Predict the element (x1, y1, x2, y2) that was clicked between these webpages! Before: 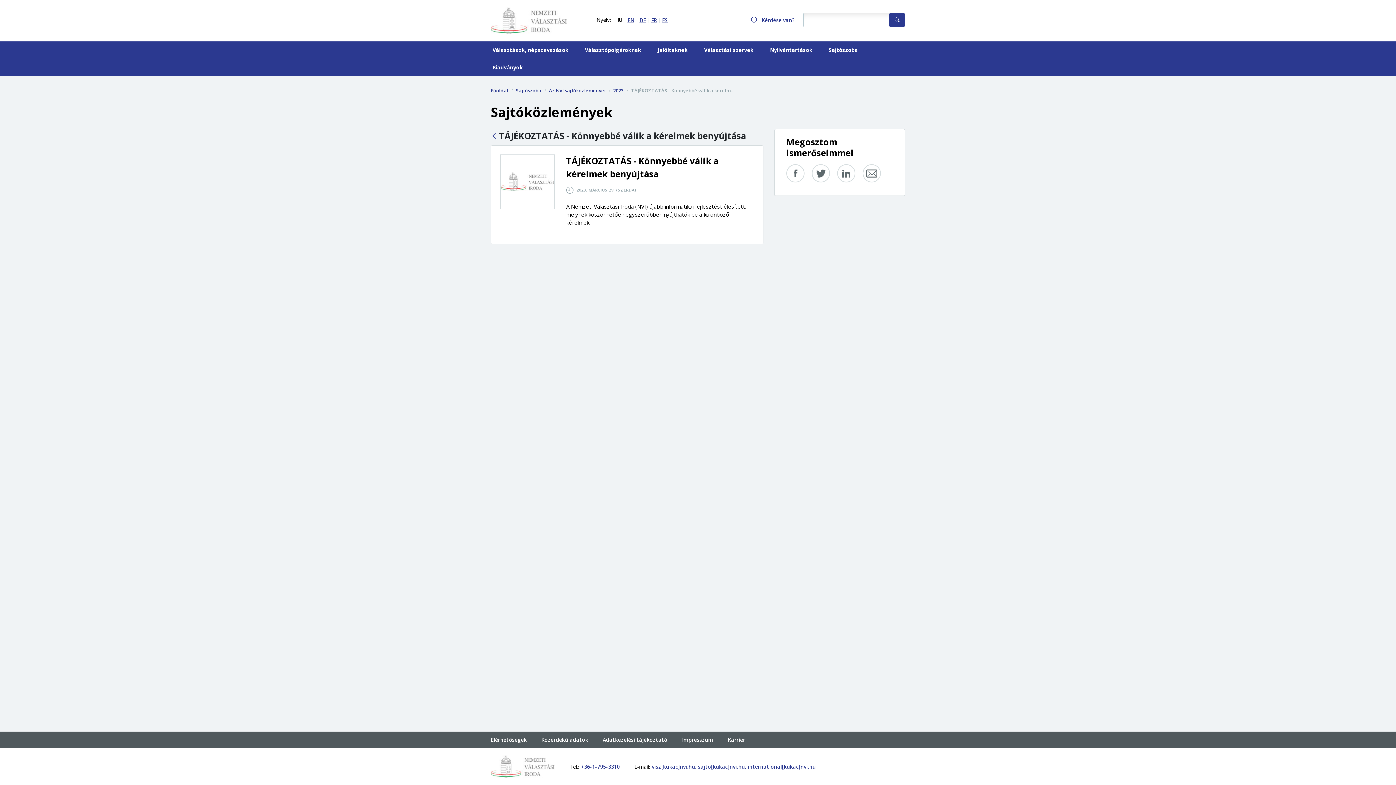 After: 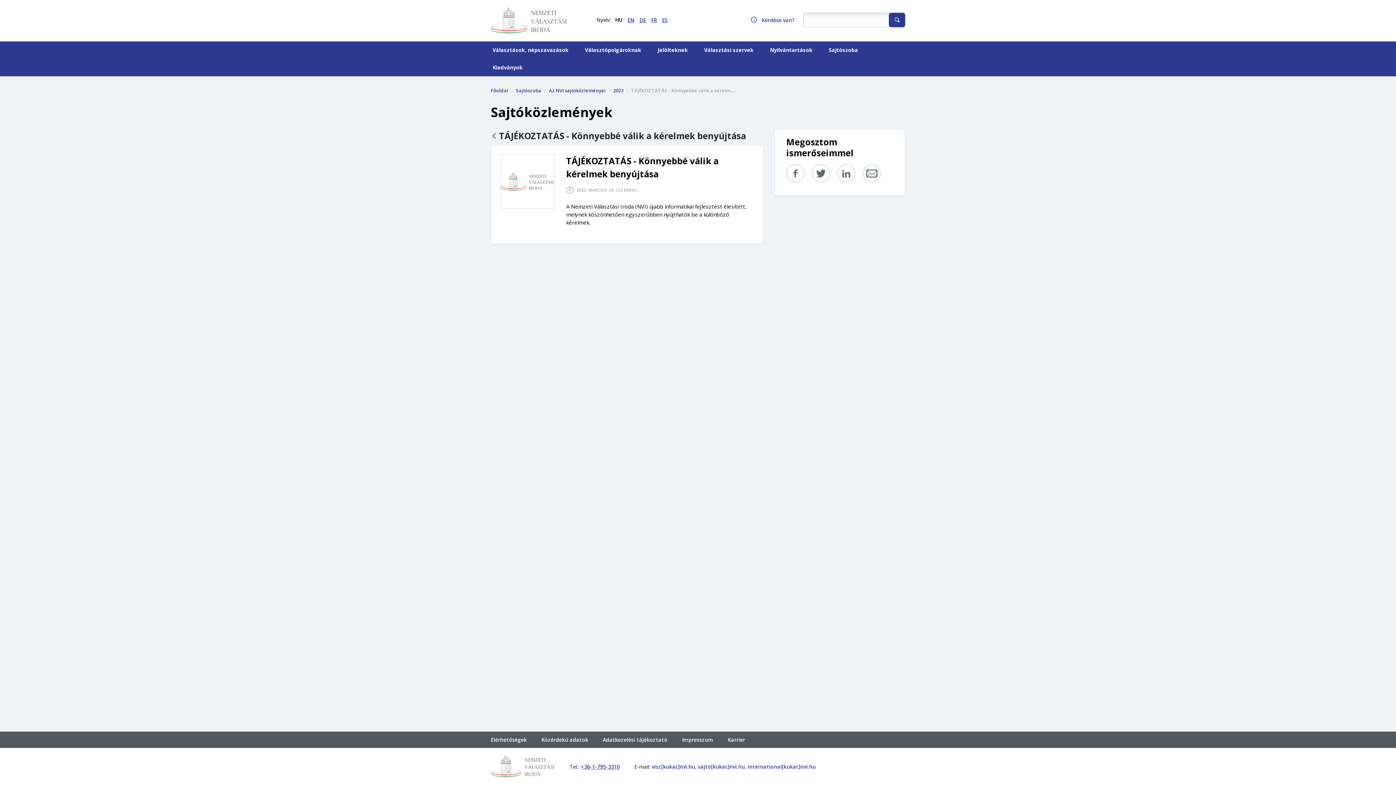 Action: bbox: (650, 763, 816, 770) label: visz[kukac]nvi.hu, sajto[kukac]nvi.hu, international[kukac]nvi.hu